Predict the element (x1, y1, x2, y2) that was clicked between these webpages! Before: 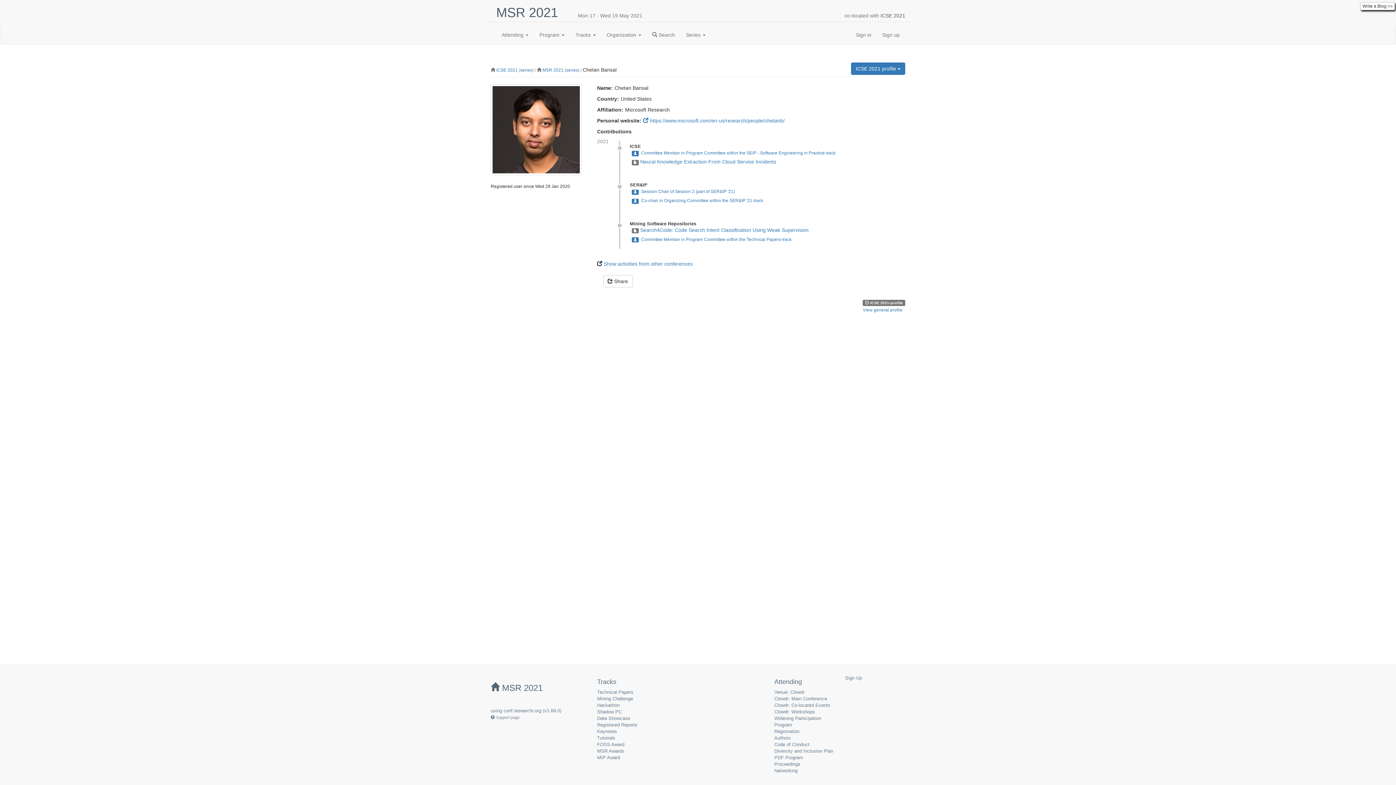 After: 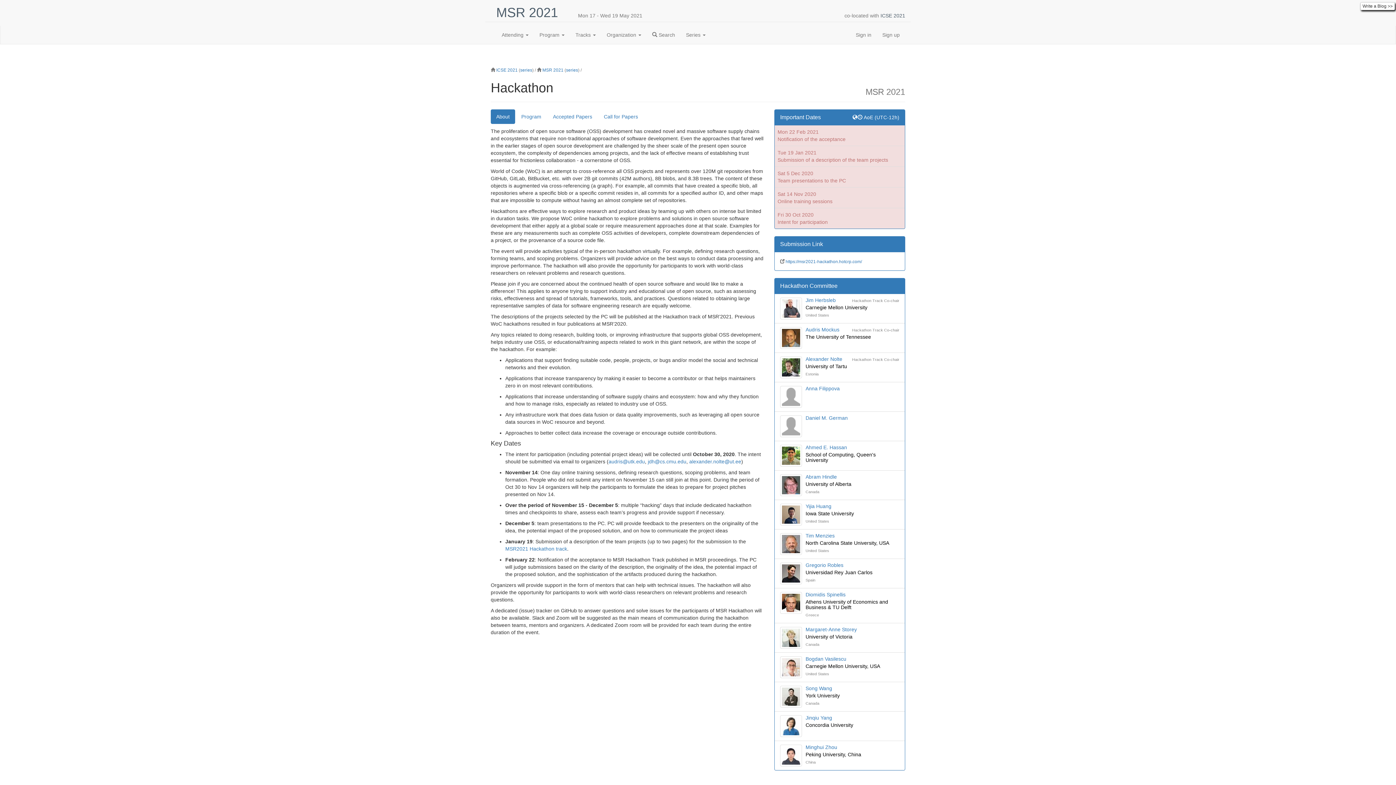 Action: label: Hackathon bbox: (597, 702, 619, 708)